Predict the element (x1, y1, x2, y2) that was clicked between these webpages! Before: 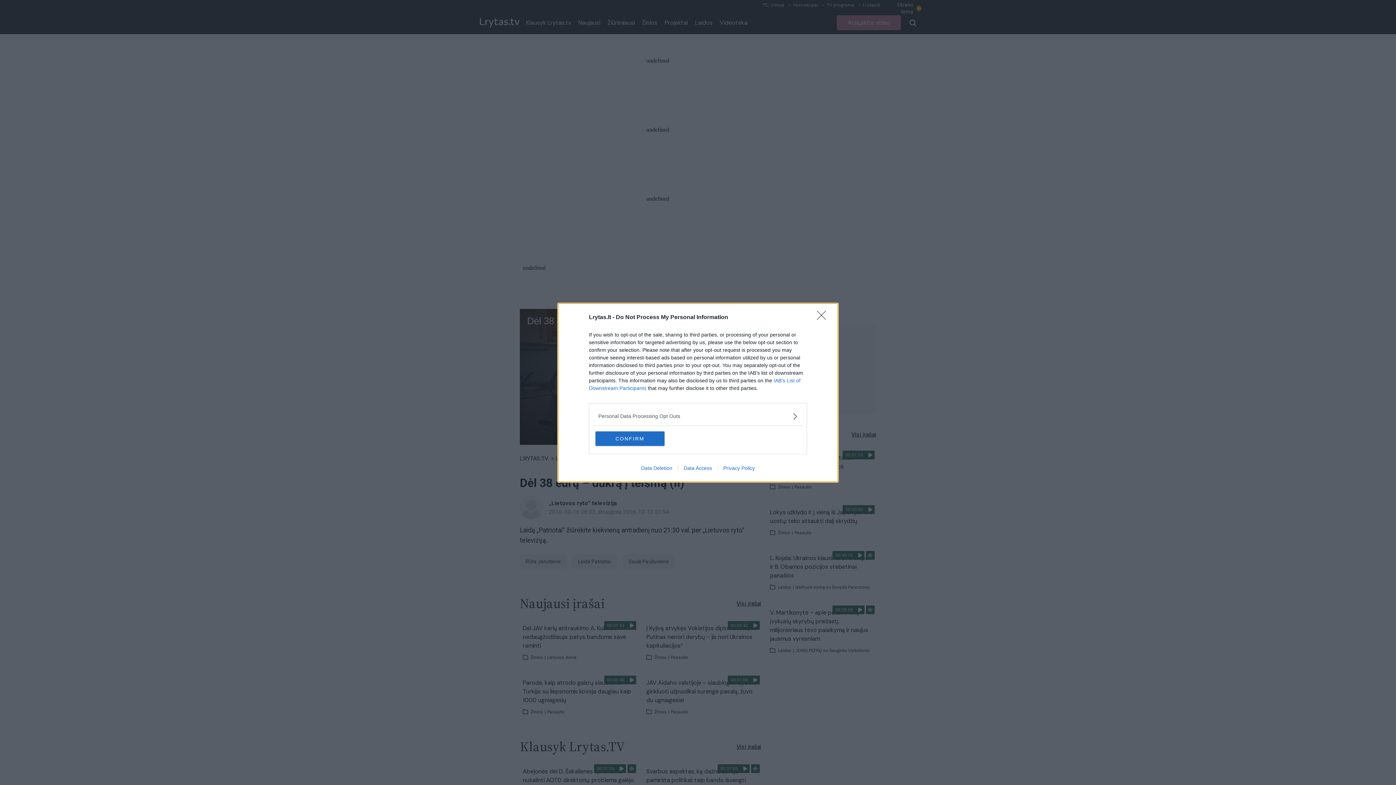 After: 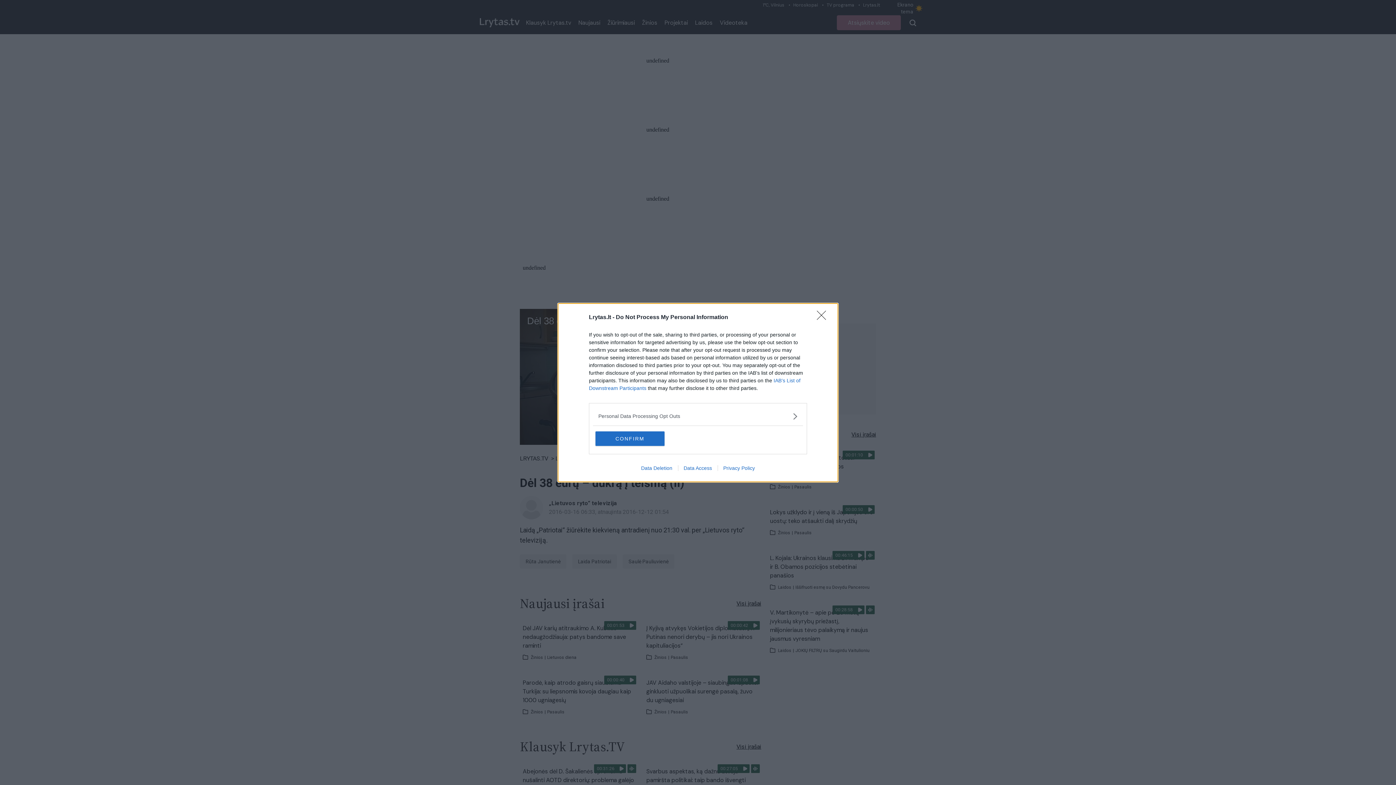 Action: bbox: (678, 465, 717, 471) label: Data Access